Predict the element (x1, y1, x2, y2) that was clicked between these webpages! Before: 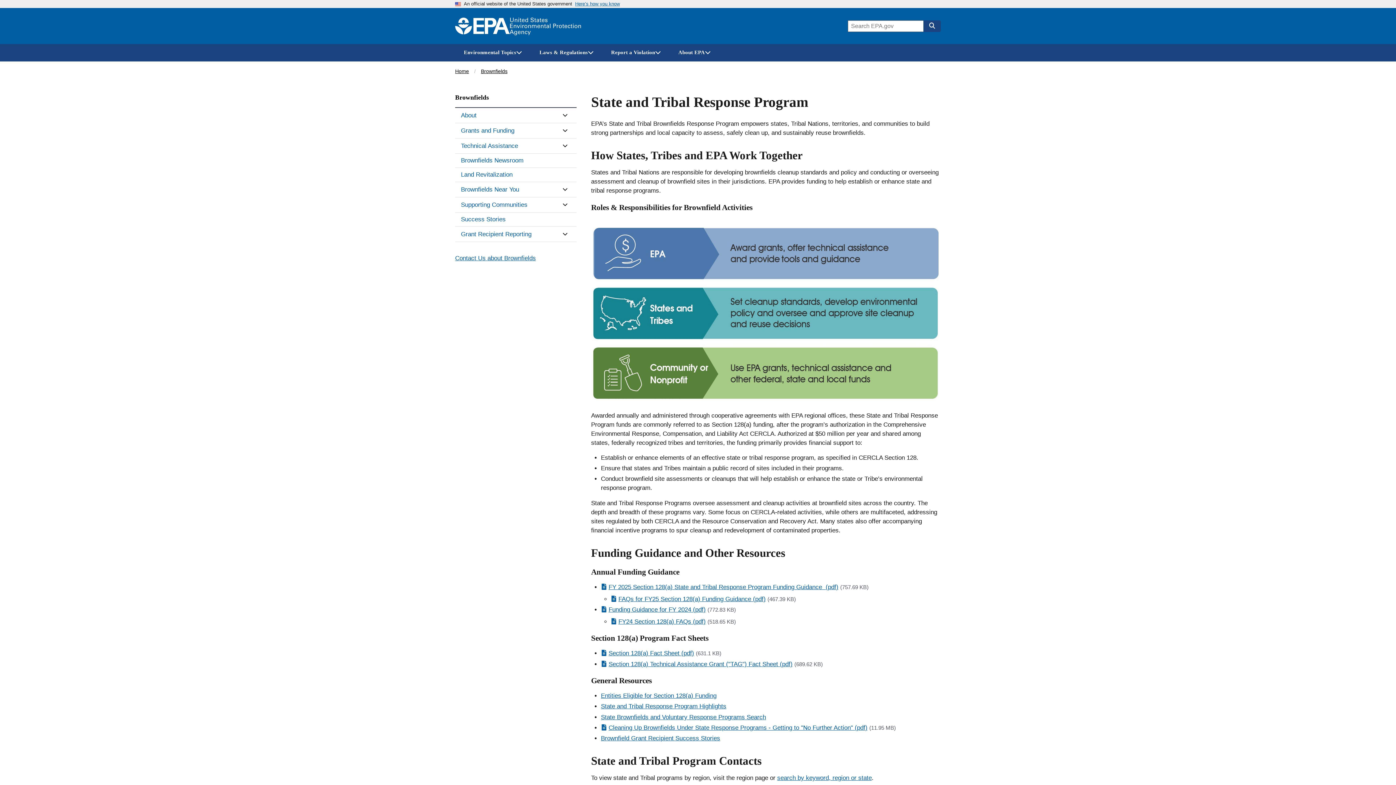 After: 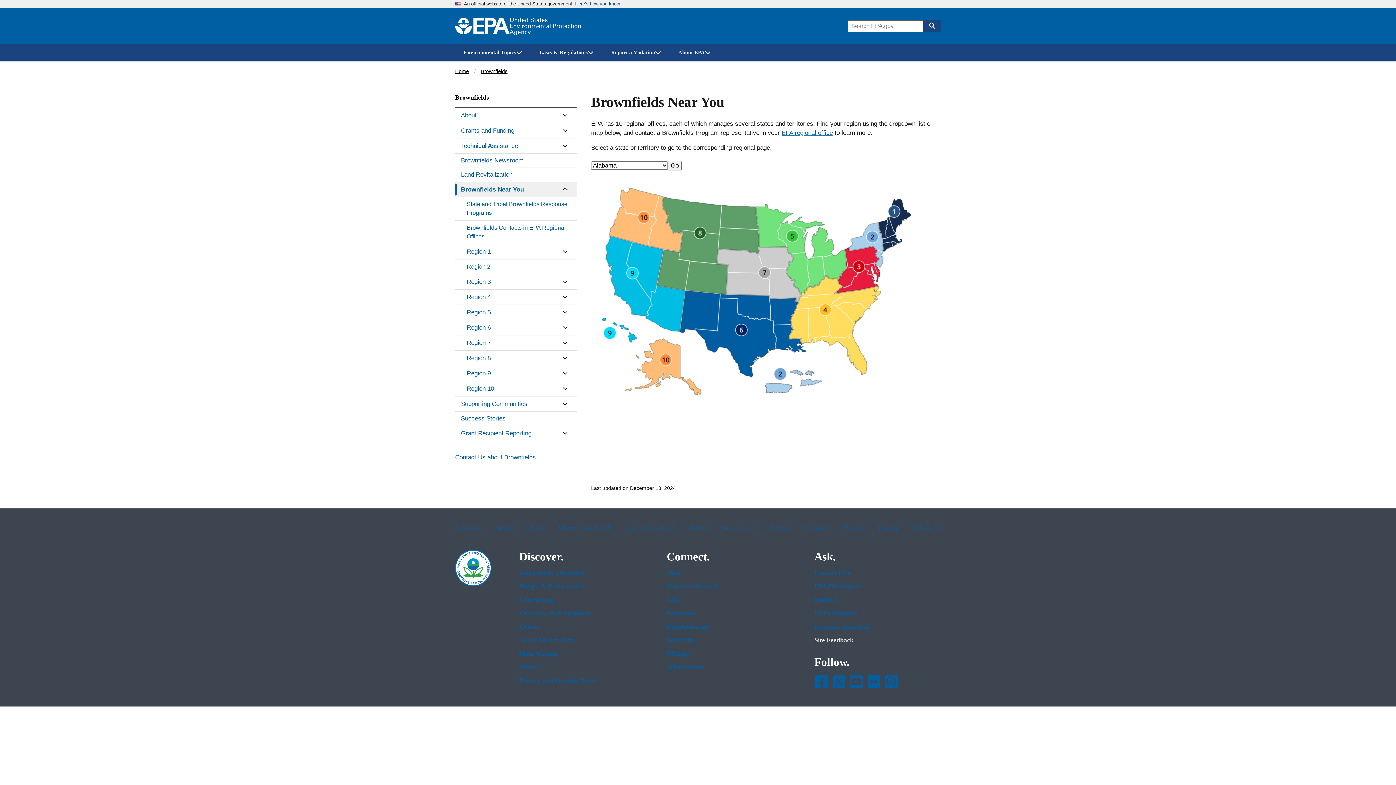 Action: label: Brownfields Near You bbox: (455, 182, 554, 197)